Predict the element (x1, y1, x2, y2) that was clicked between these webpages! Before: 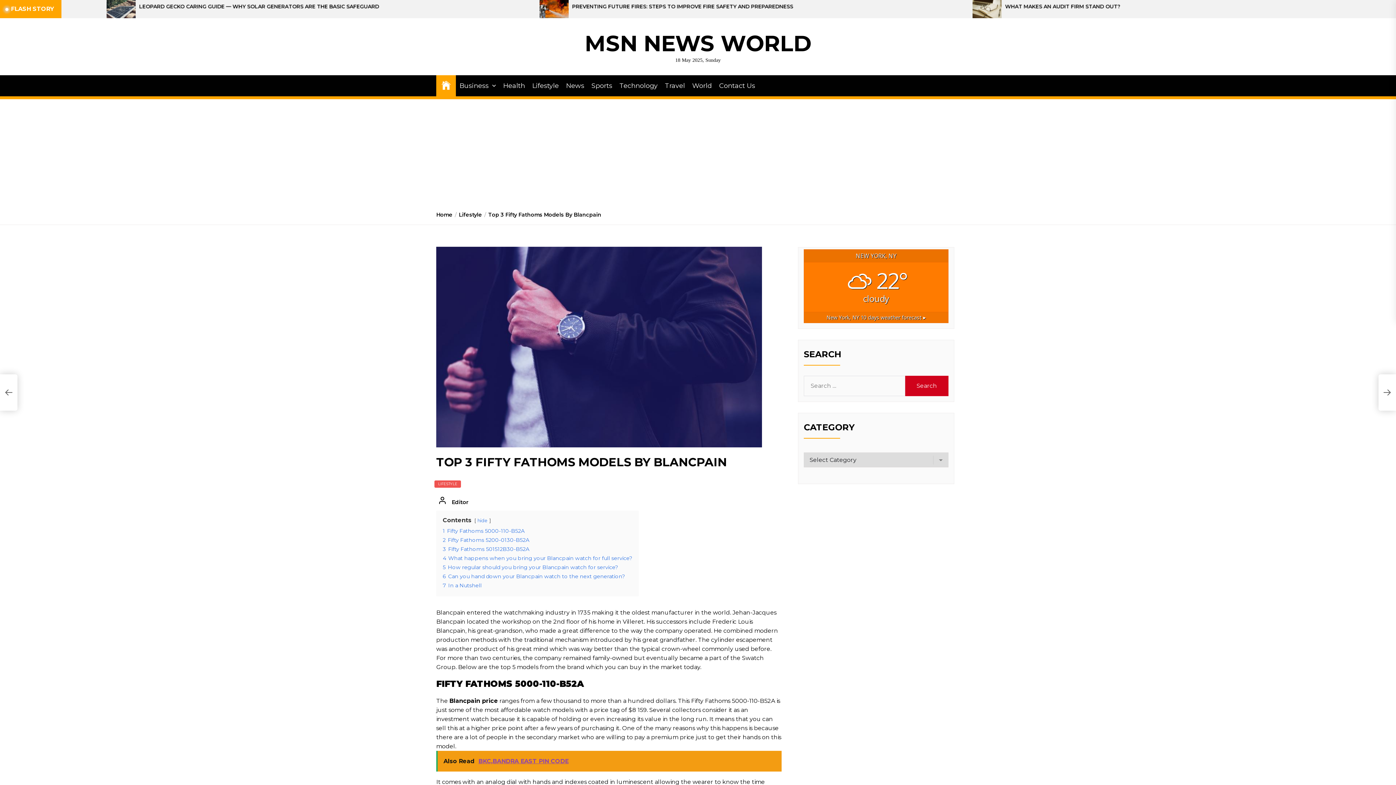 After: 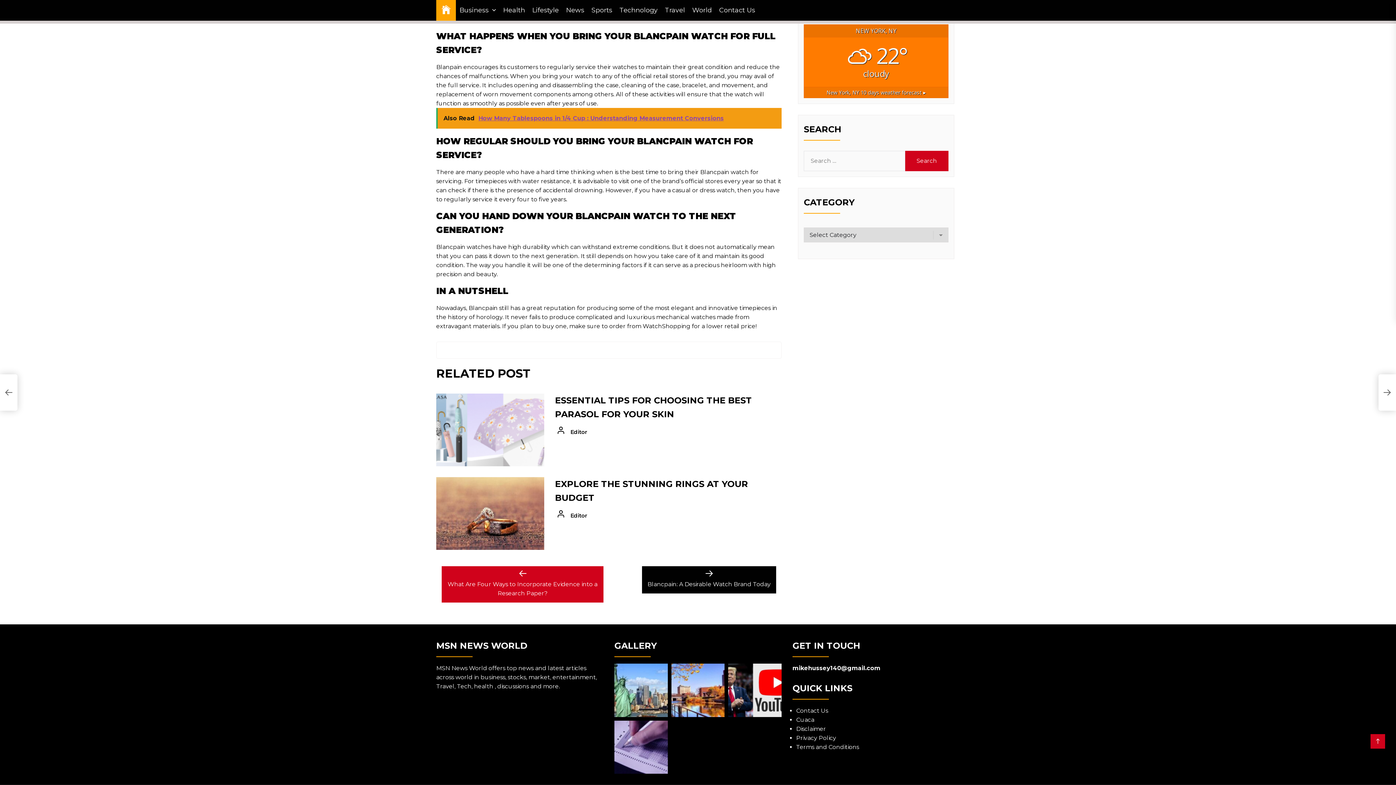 Action: label: 7 In a Nutshell bbox: (442, 582, 481, 589)